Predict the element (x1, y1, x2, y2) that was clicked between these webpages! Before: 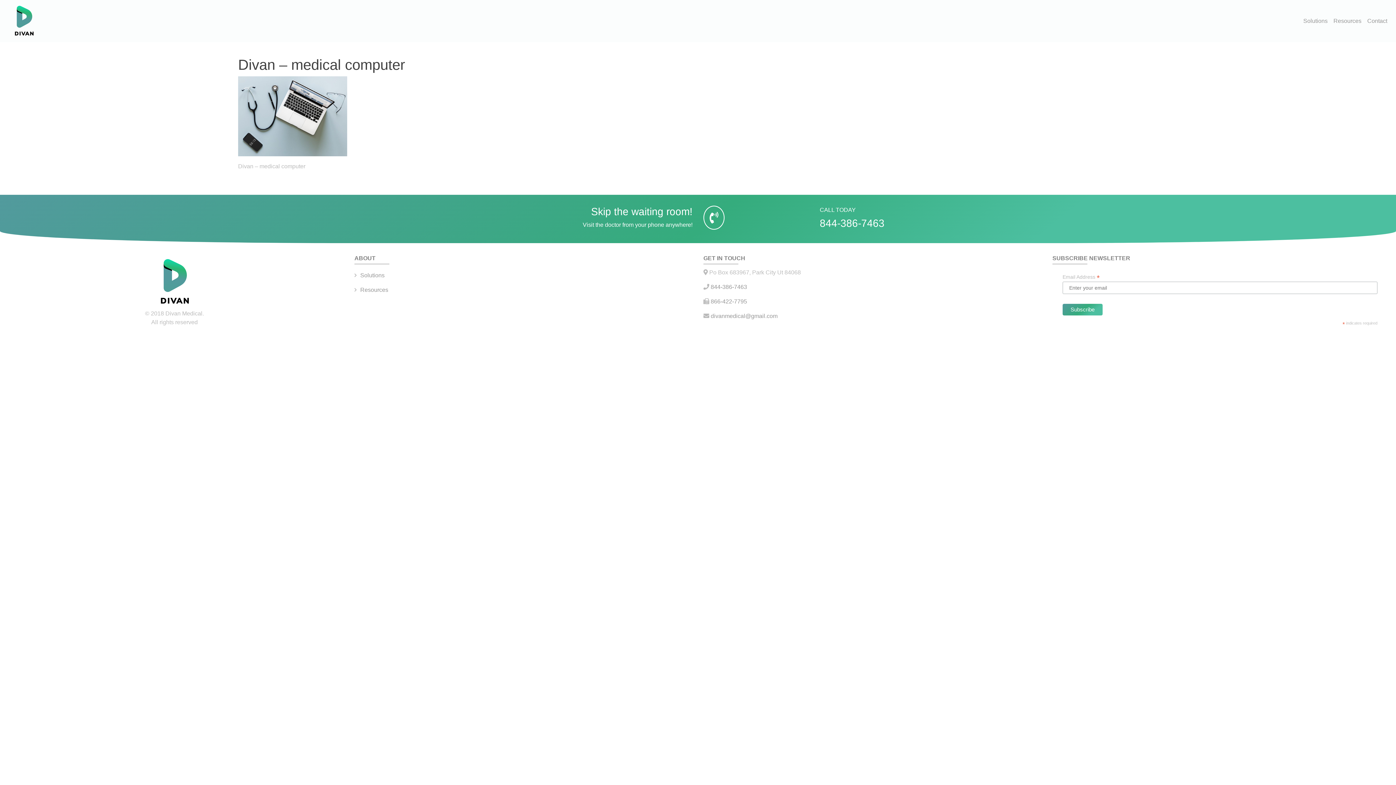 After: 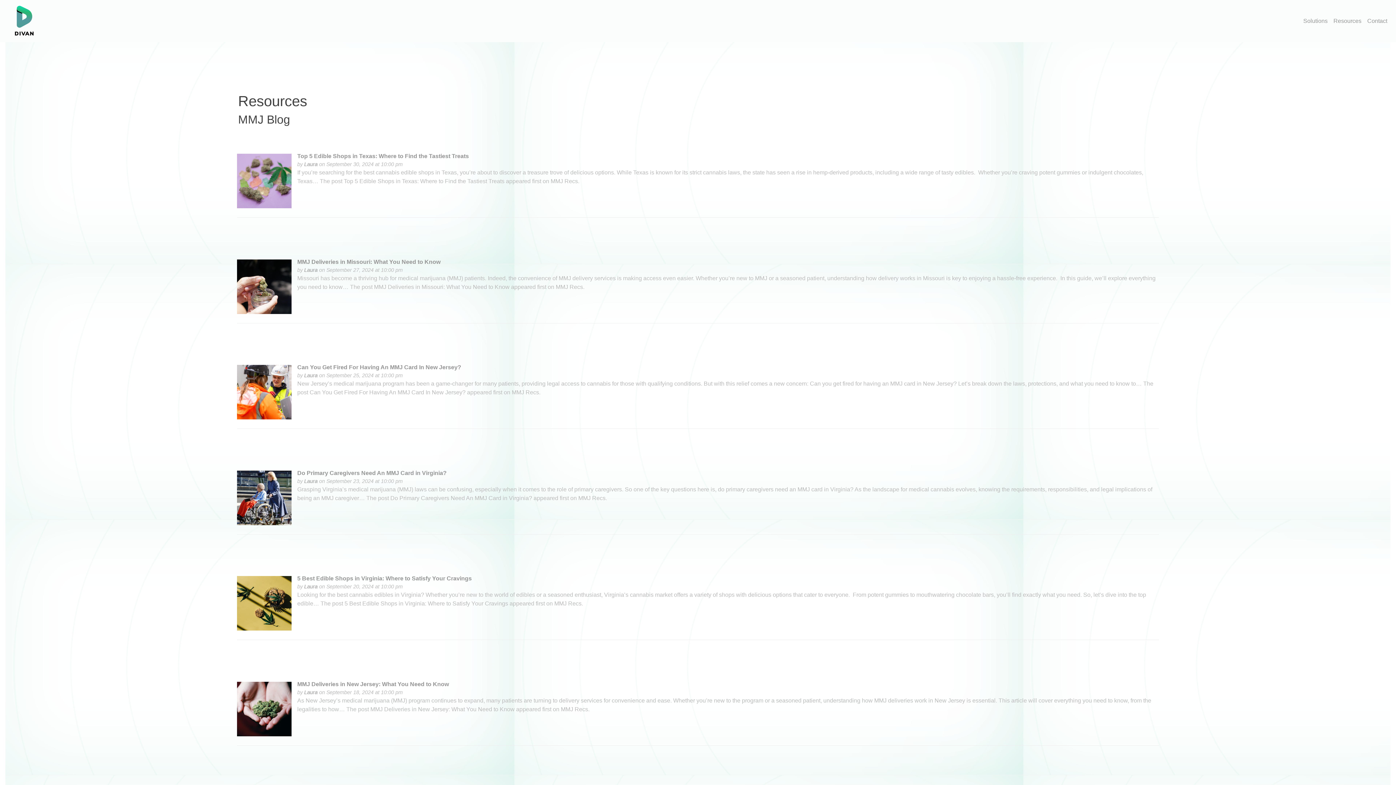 Action: label: Resources bbox: (1330, 13, 1364, 28)